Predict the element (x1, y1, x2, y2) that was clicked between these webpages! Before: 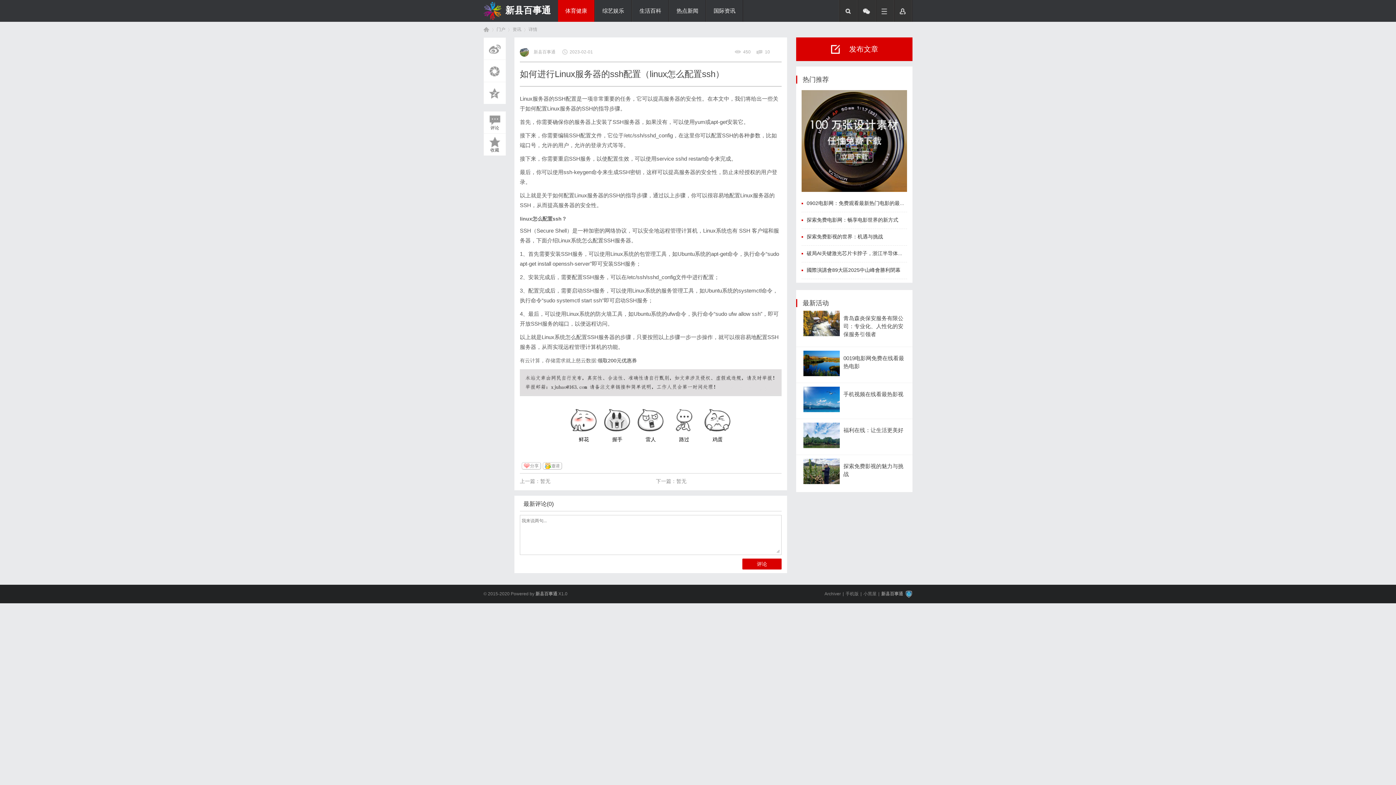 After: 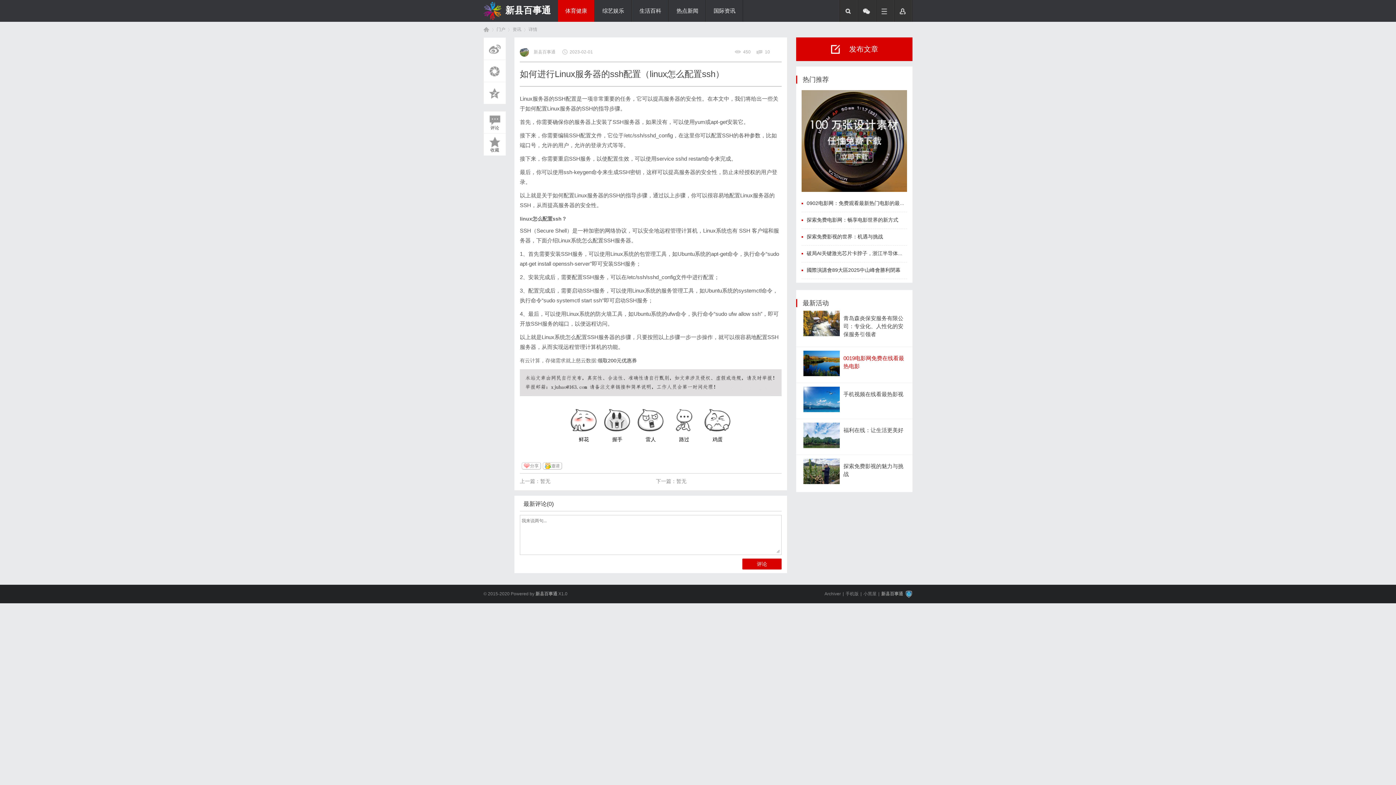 Action: bbox: (843, 350, 905, 372) label: 0019电影网免费在线看最热电影